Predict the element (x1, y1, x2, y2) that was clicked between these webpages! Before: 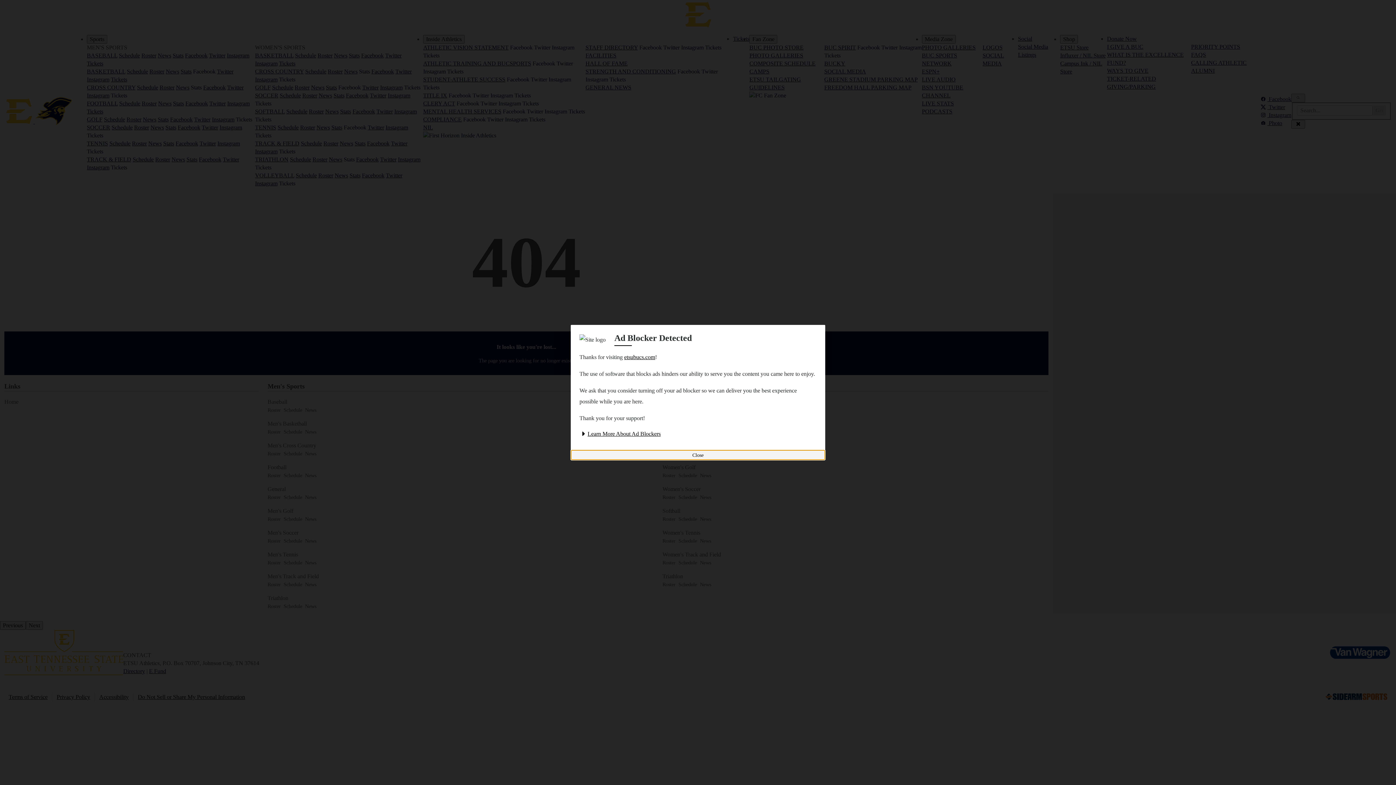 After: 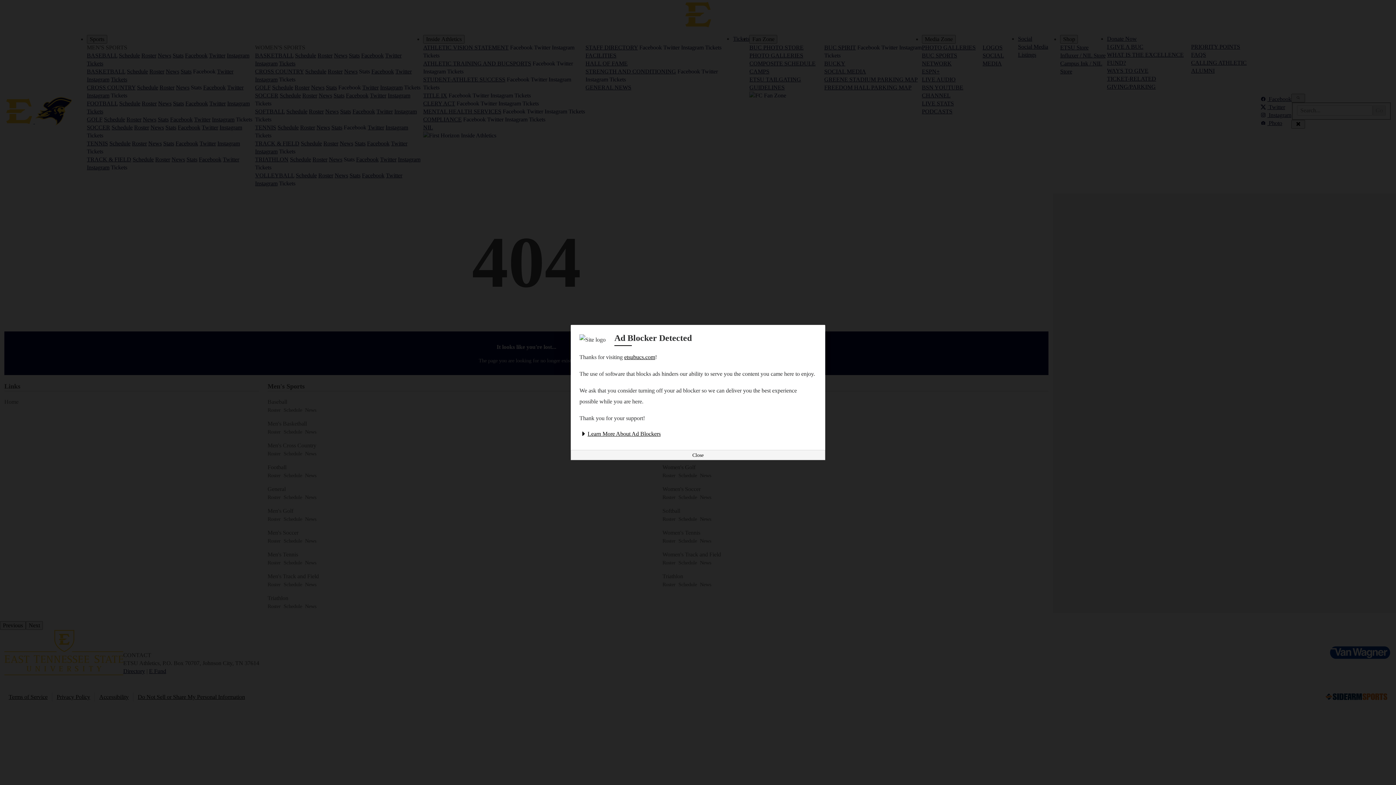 Action: bbox: (579, 430, 660, 437) label: Learn More About Ad Blockers